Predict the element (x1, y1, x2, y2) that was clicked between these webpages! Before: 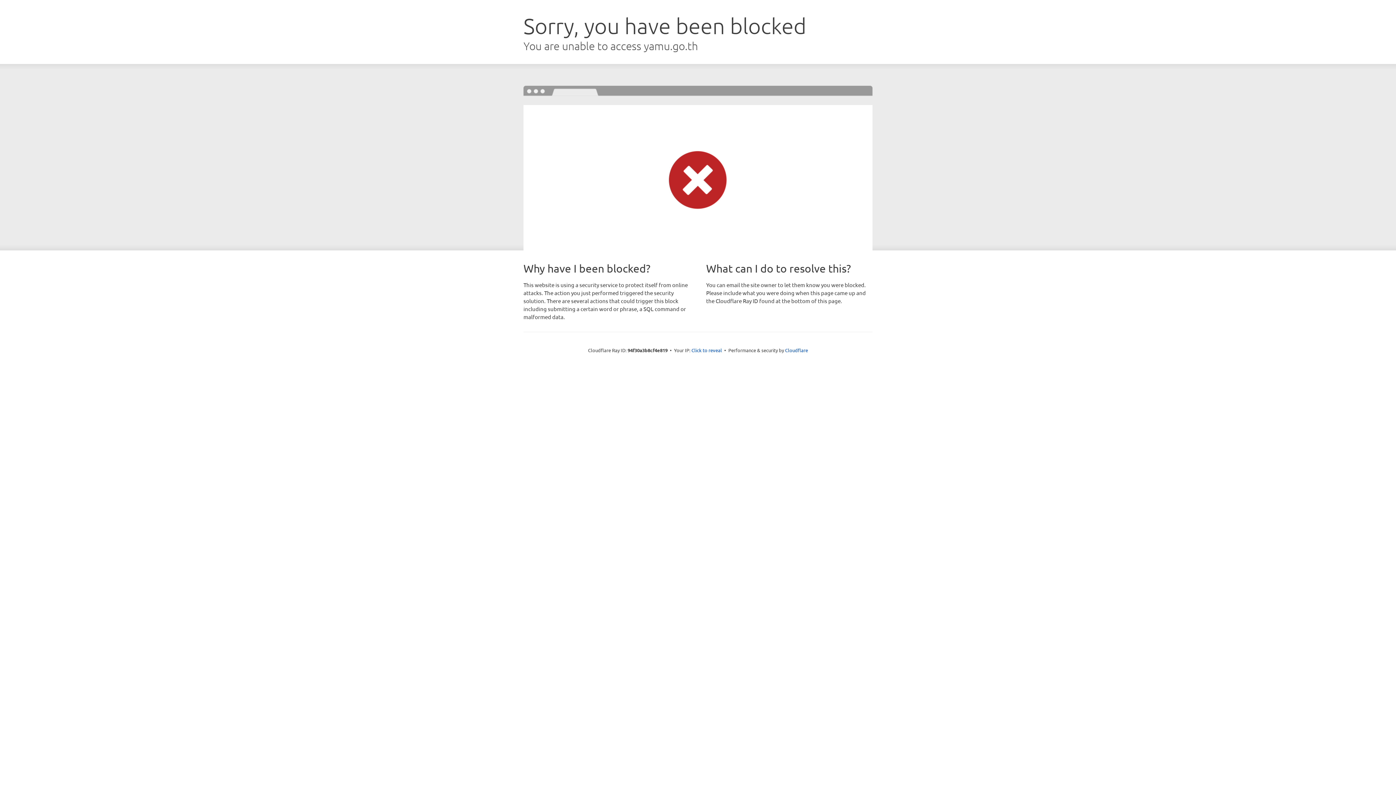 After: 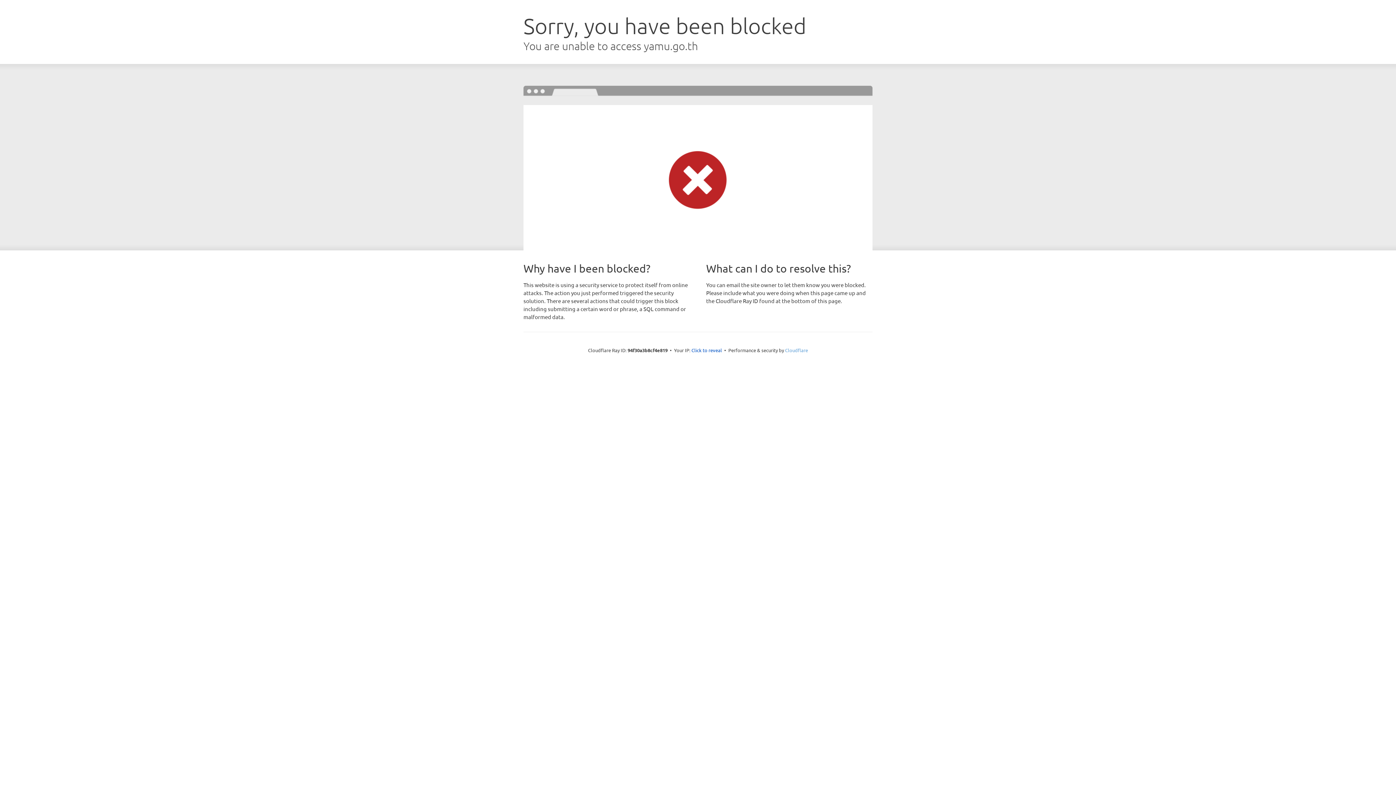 Action: bbox: (785, 347, 808, 353) label: Cloudflare